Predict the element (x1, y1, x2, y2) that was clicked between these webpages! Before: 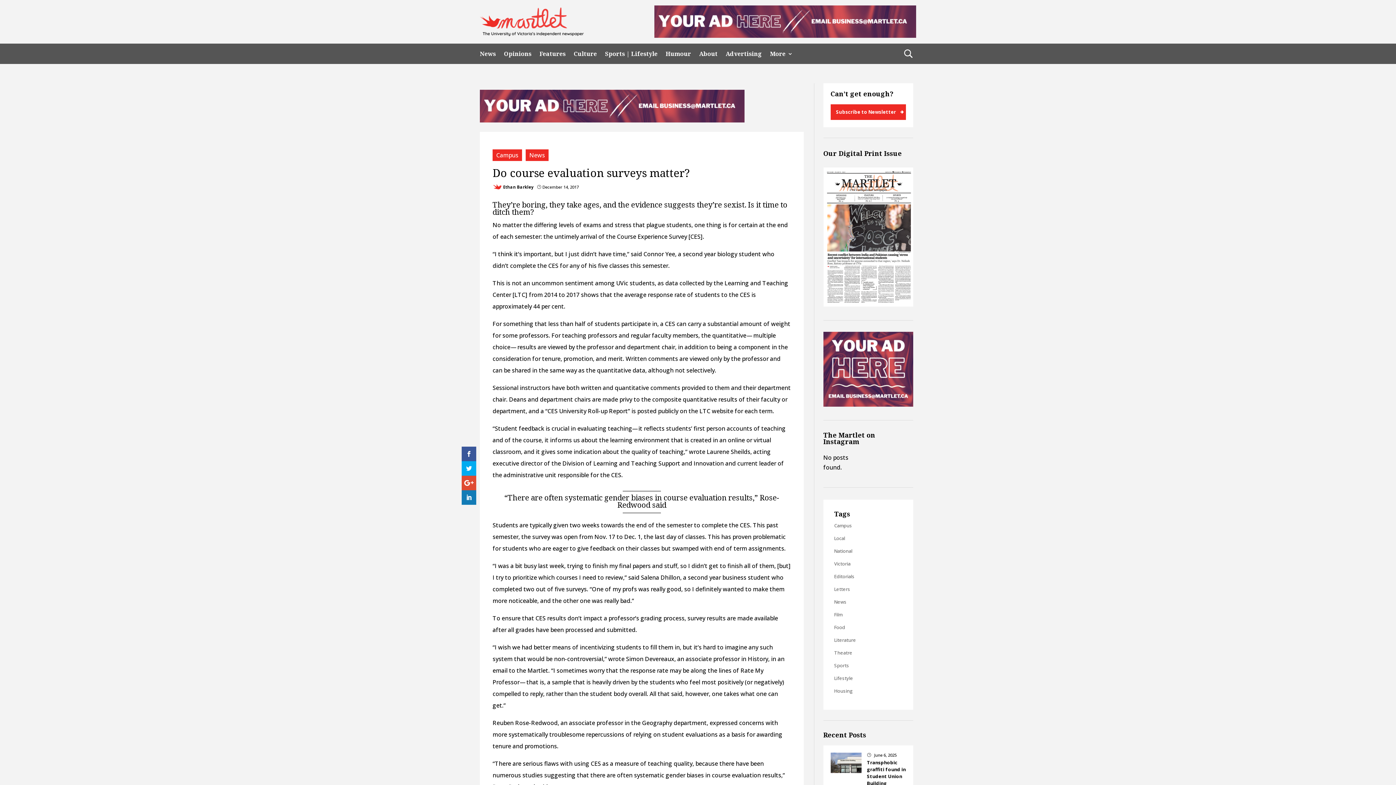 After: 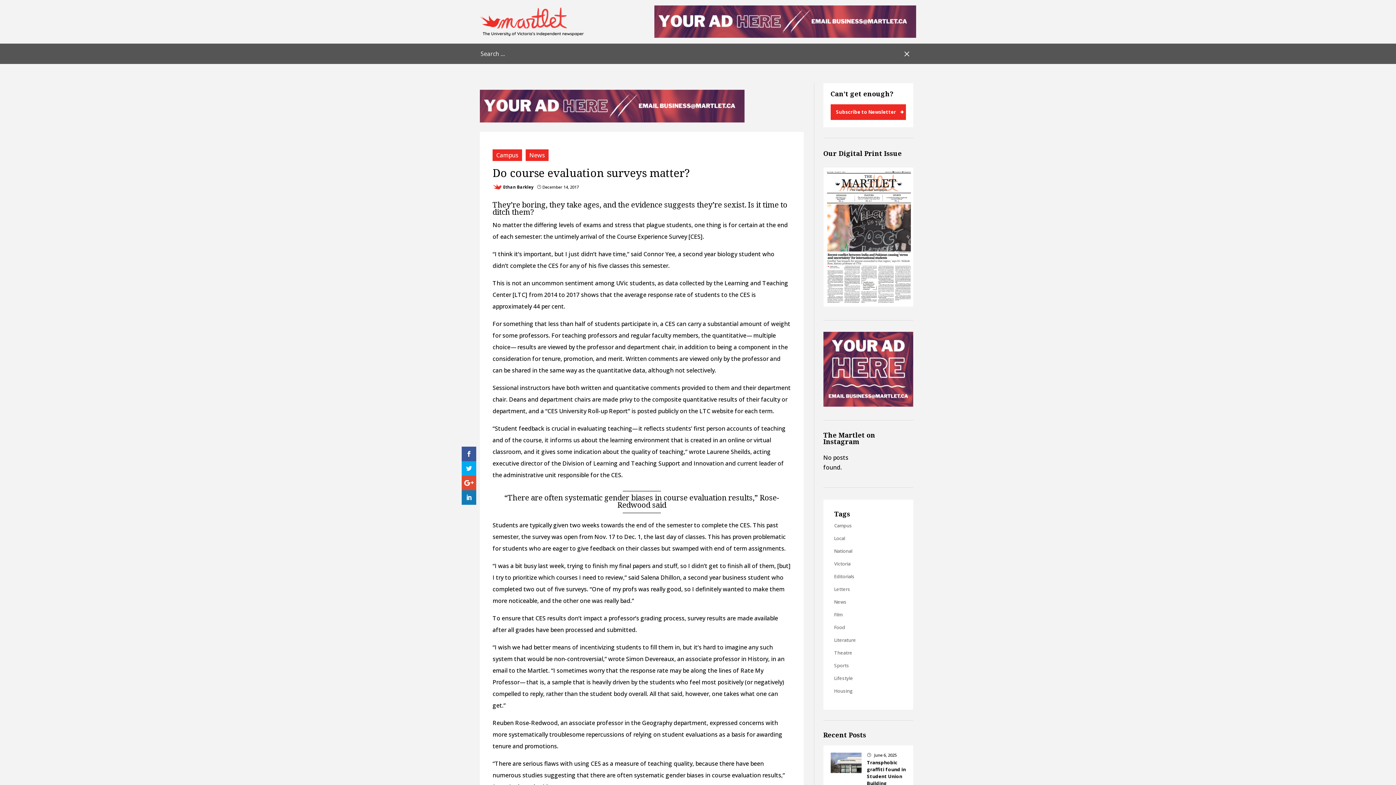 Action: bbox: (904, 47, 912, 60)